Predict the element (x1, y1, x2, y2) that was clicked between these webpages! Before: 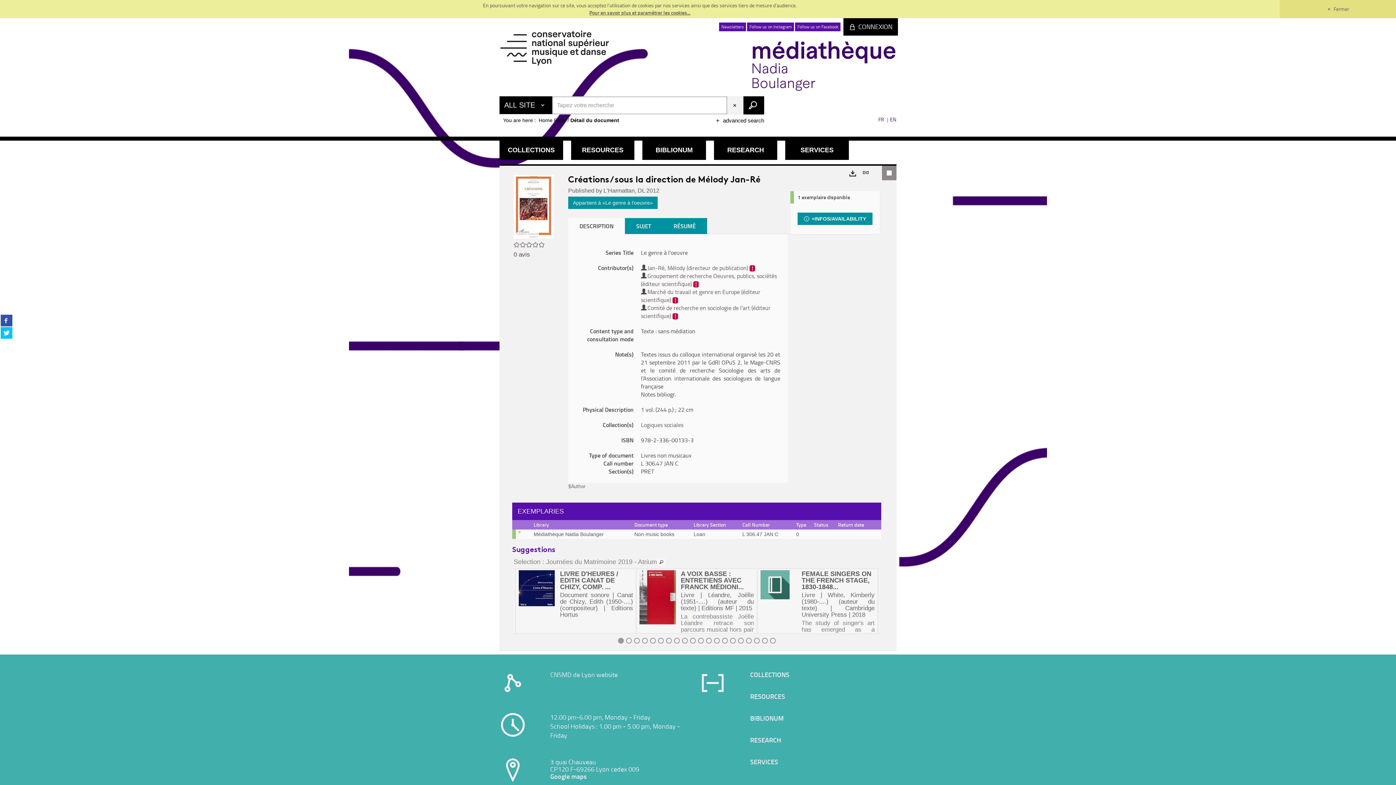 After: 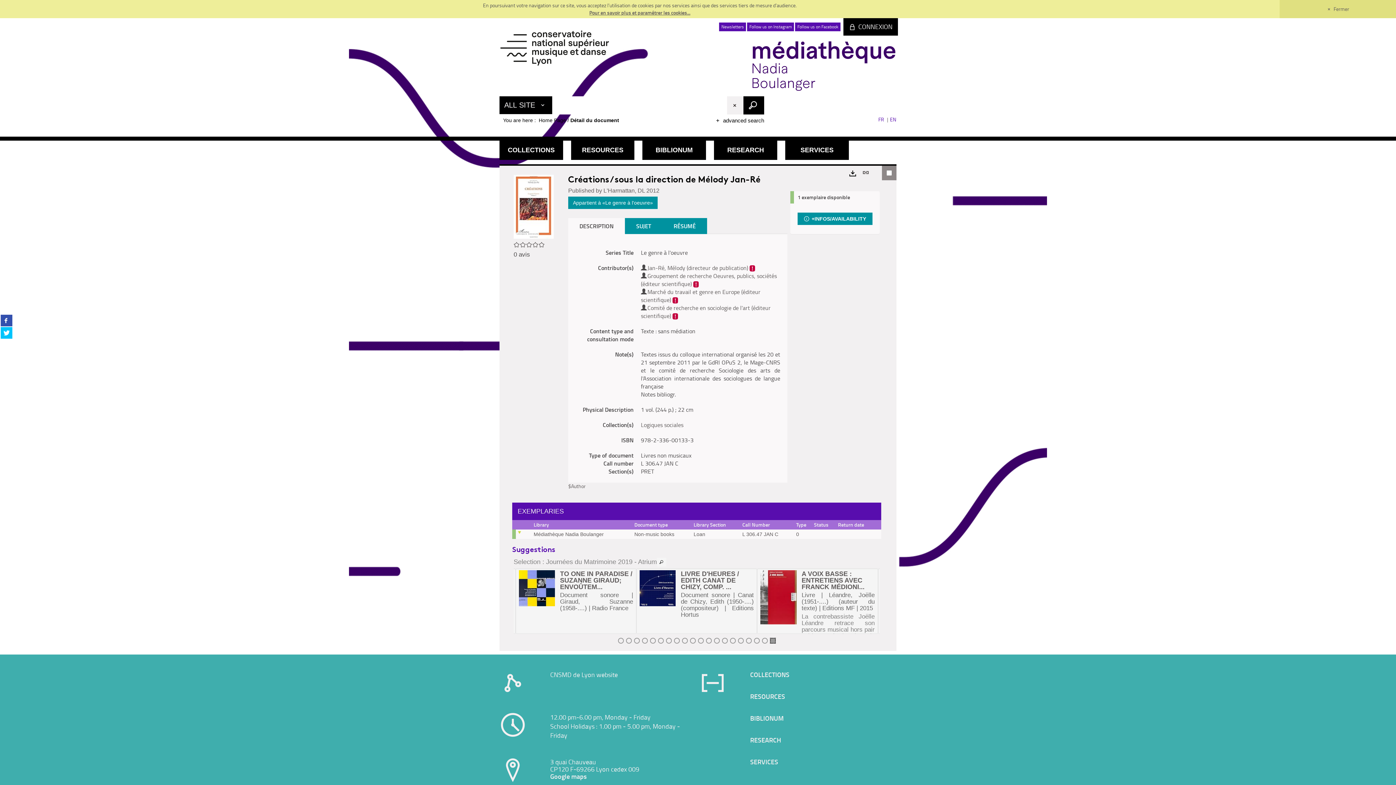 Action: bbox: (770, 638, 775, 643) label: Afficher le contenu 20